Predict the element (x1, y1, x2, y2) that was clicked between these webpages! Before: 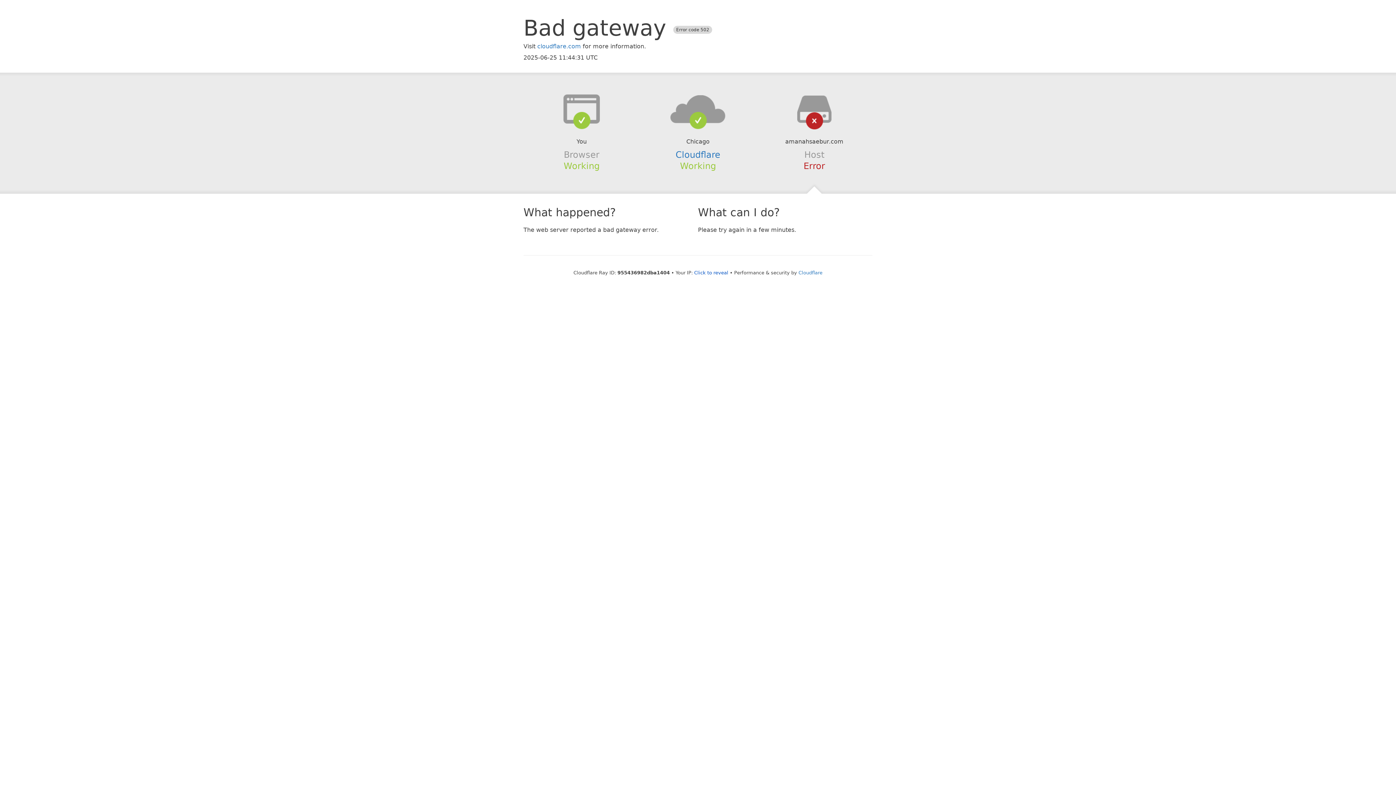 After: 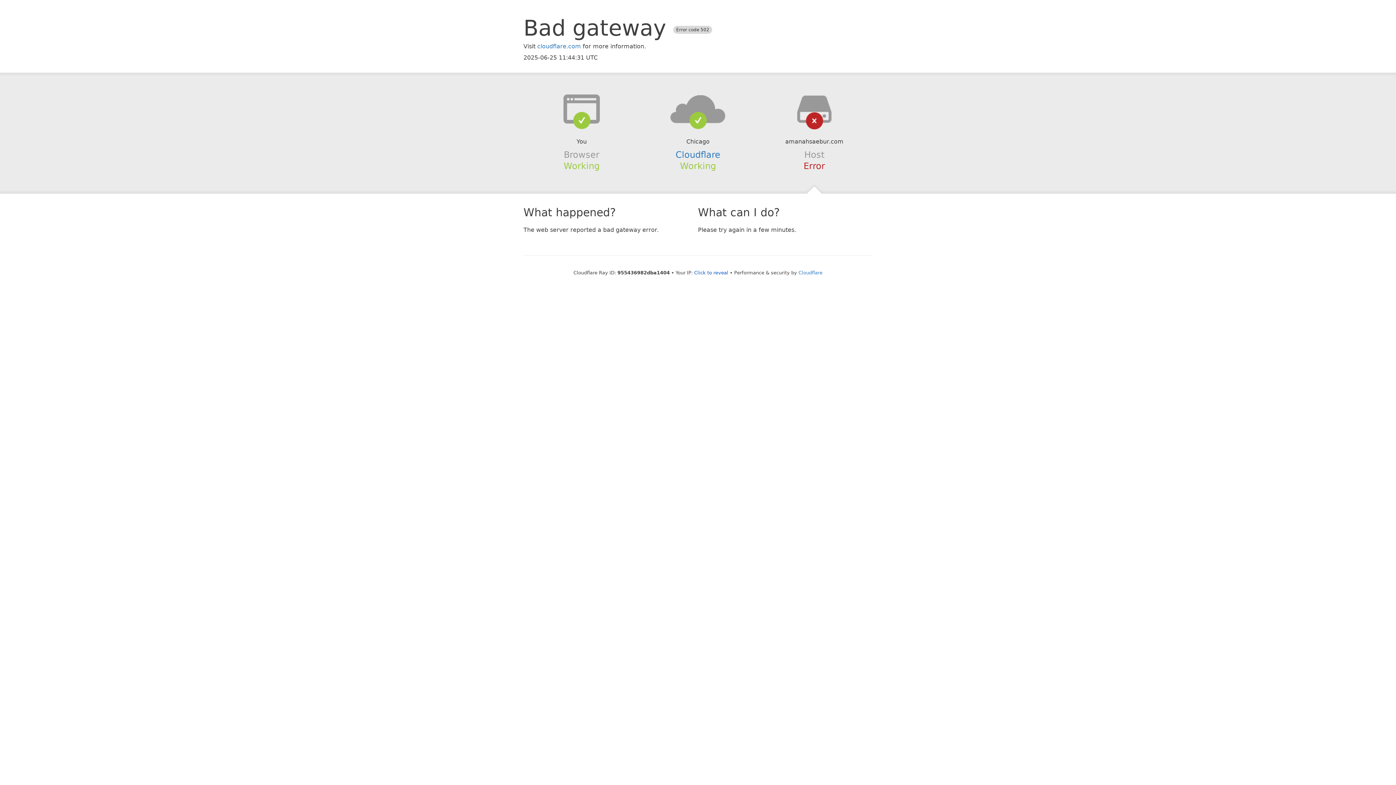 Action: bbox: (639, 94, 756, 123)